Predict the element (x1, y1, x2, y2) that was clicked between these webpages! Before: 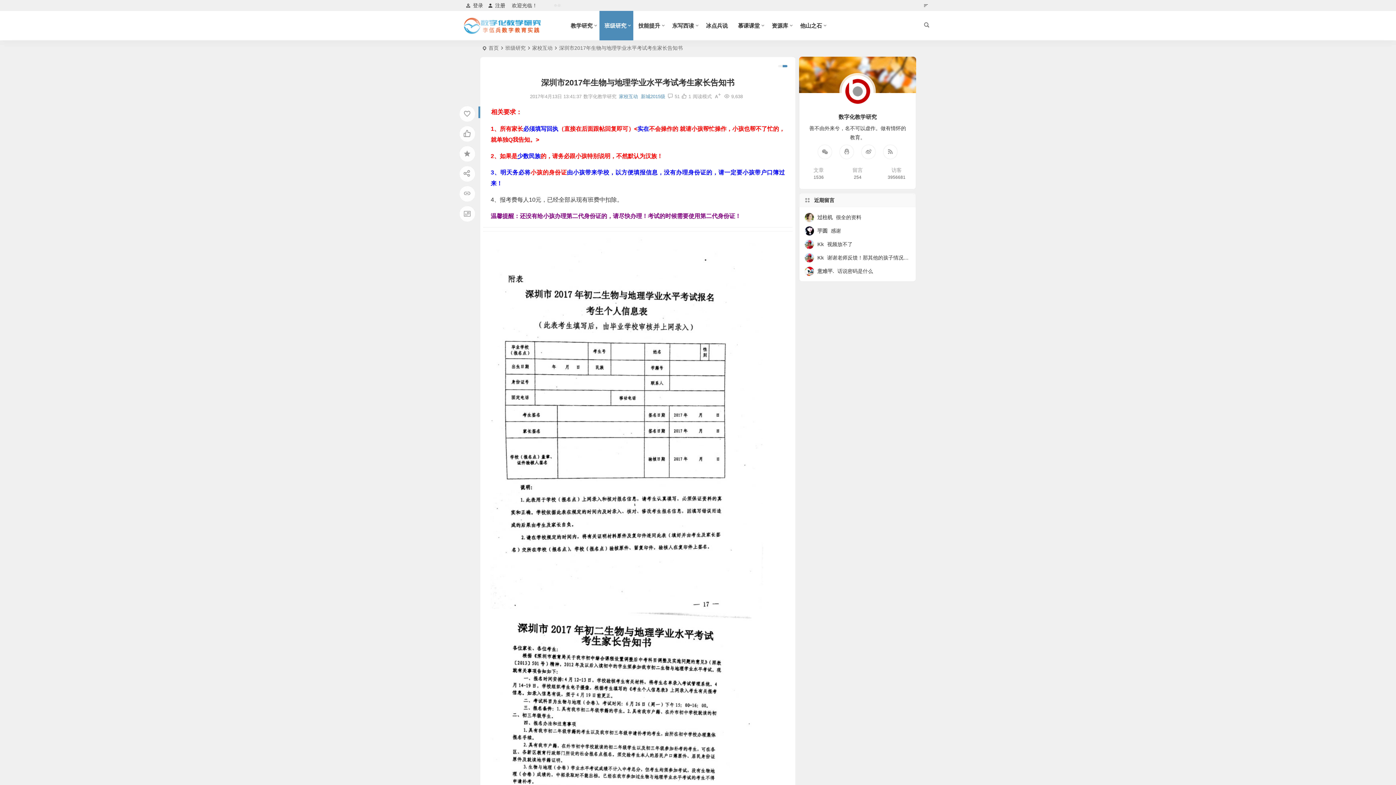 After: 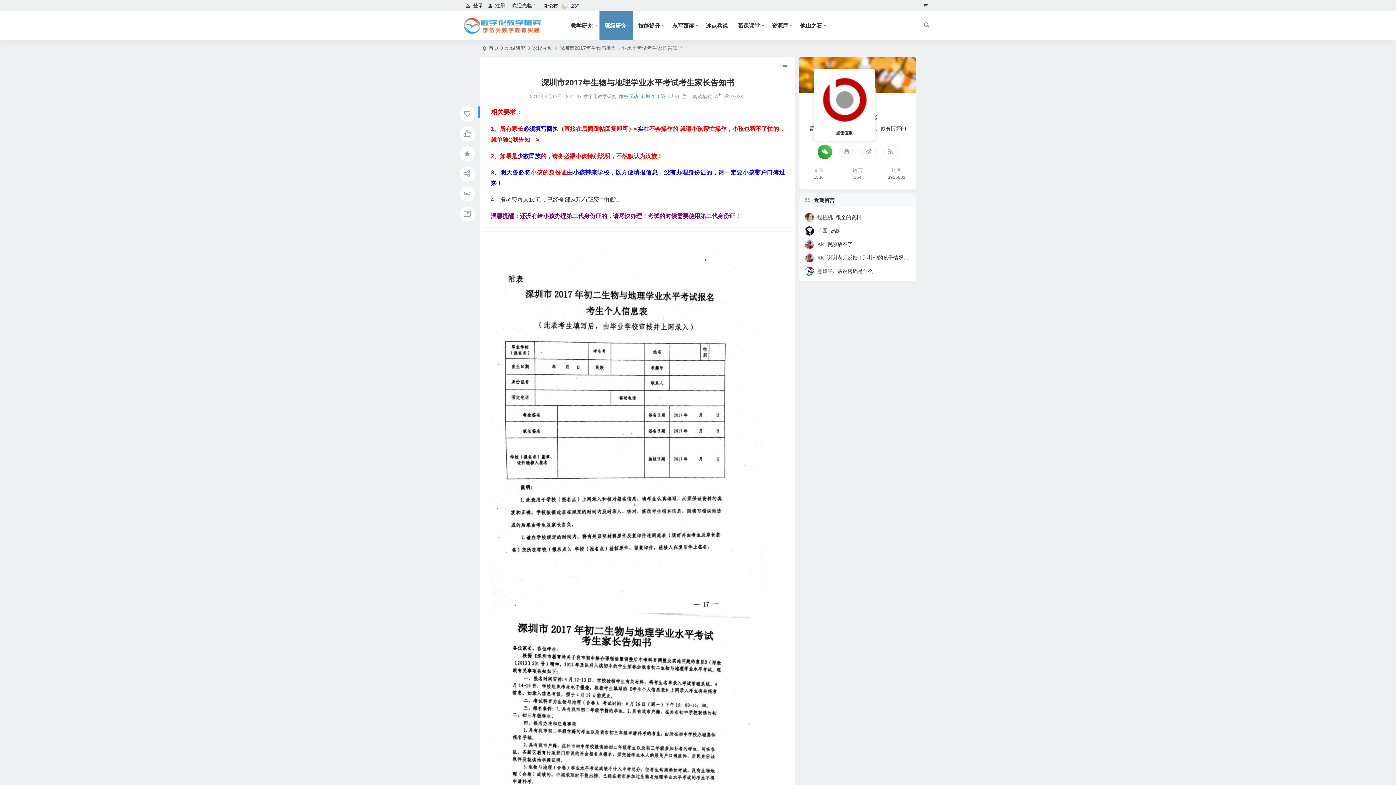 Action: bbox: (817, 144, 832, 159)